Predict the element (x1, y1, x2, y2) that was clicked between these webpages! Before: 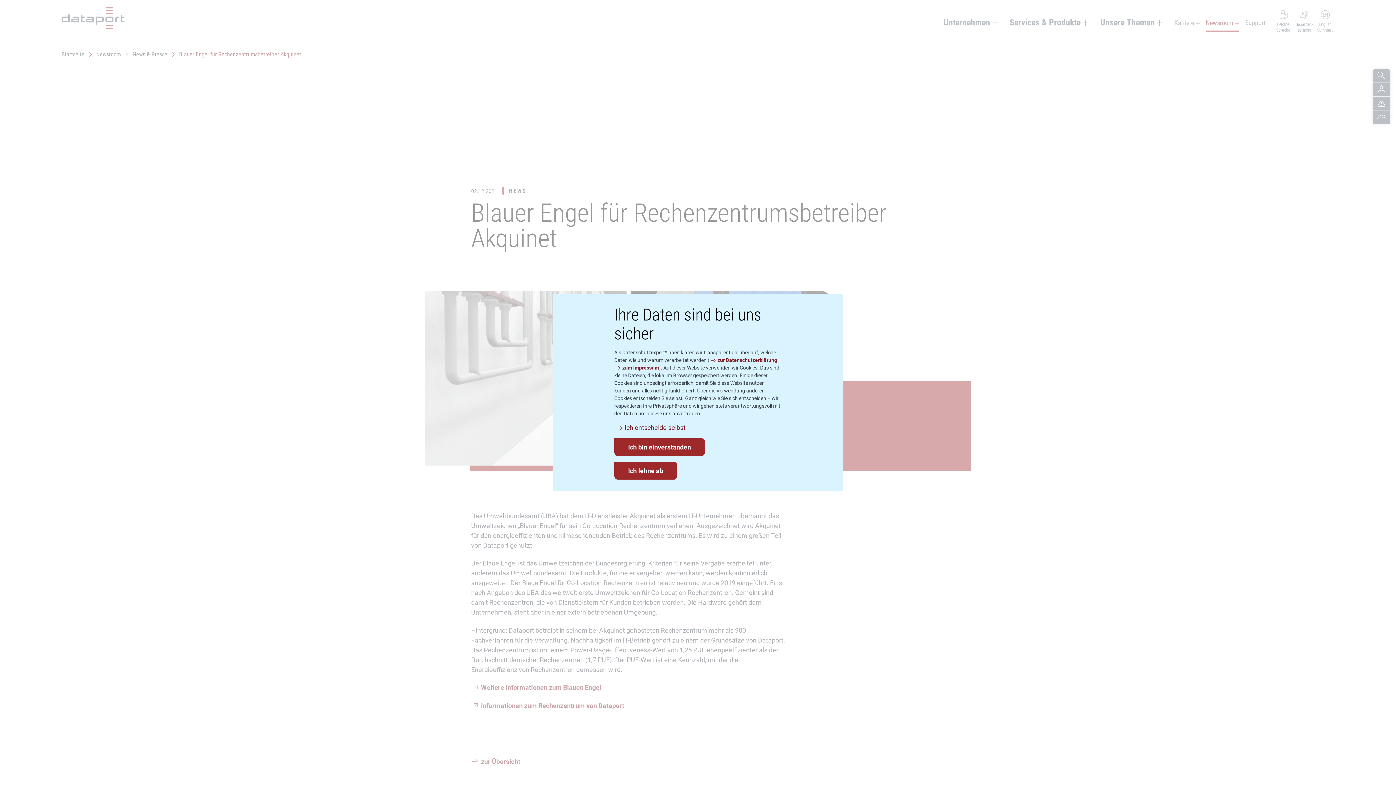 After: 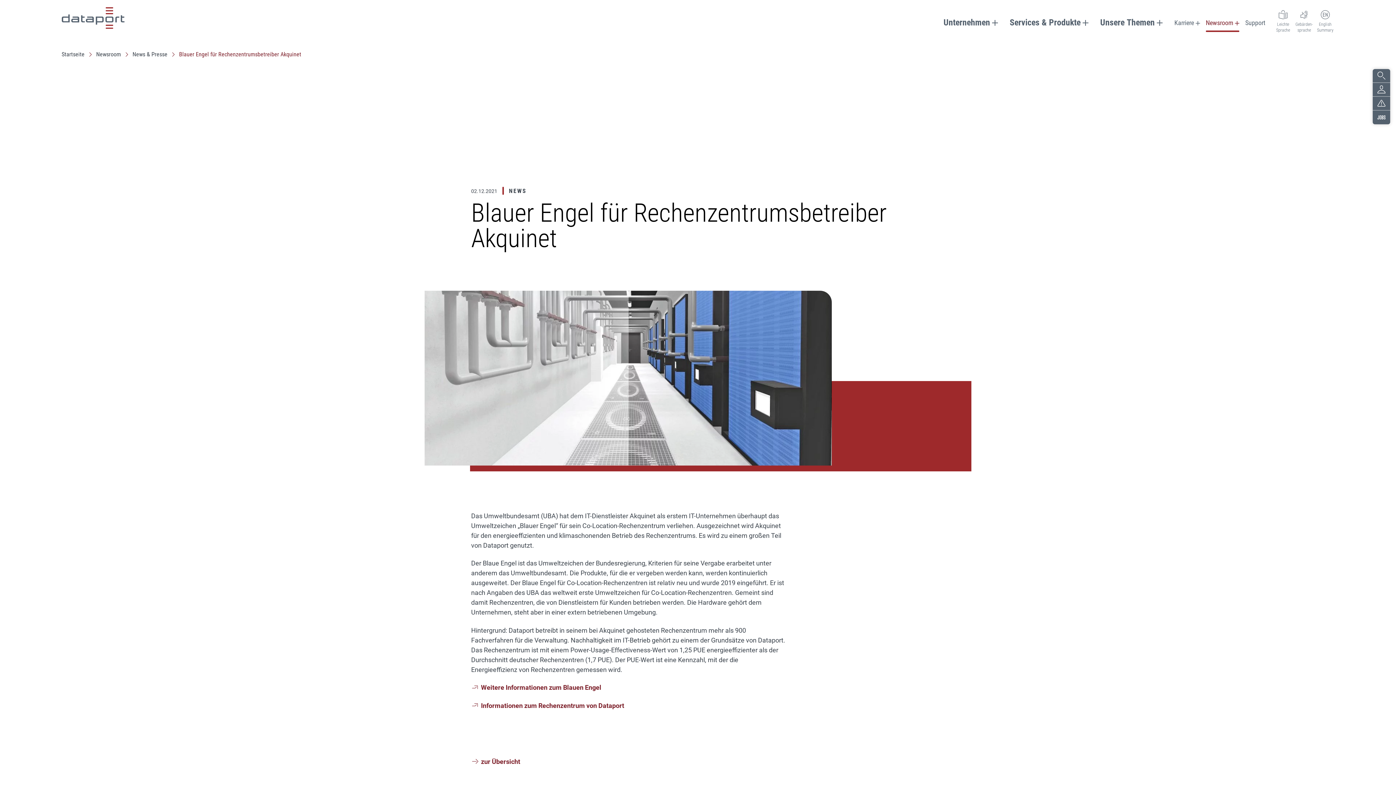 Action: label: Ich lehne ab bbox: (614, 462, 677, 480)